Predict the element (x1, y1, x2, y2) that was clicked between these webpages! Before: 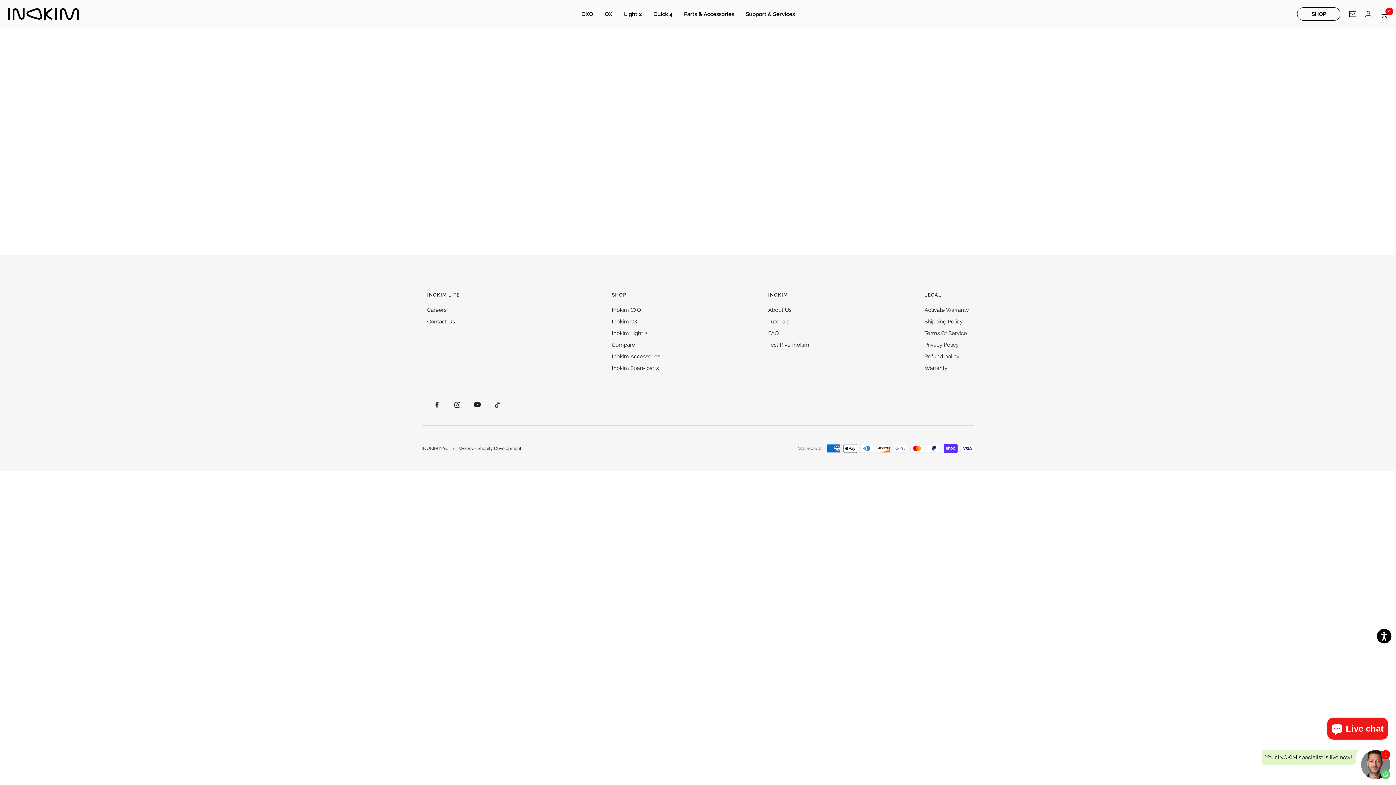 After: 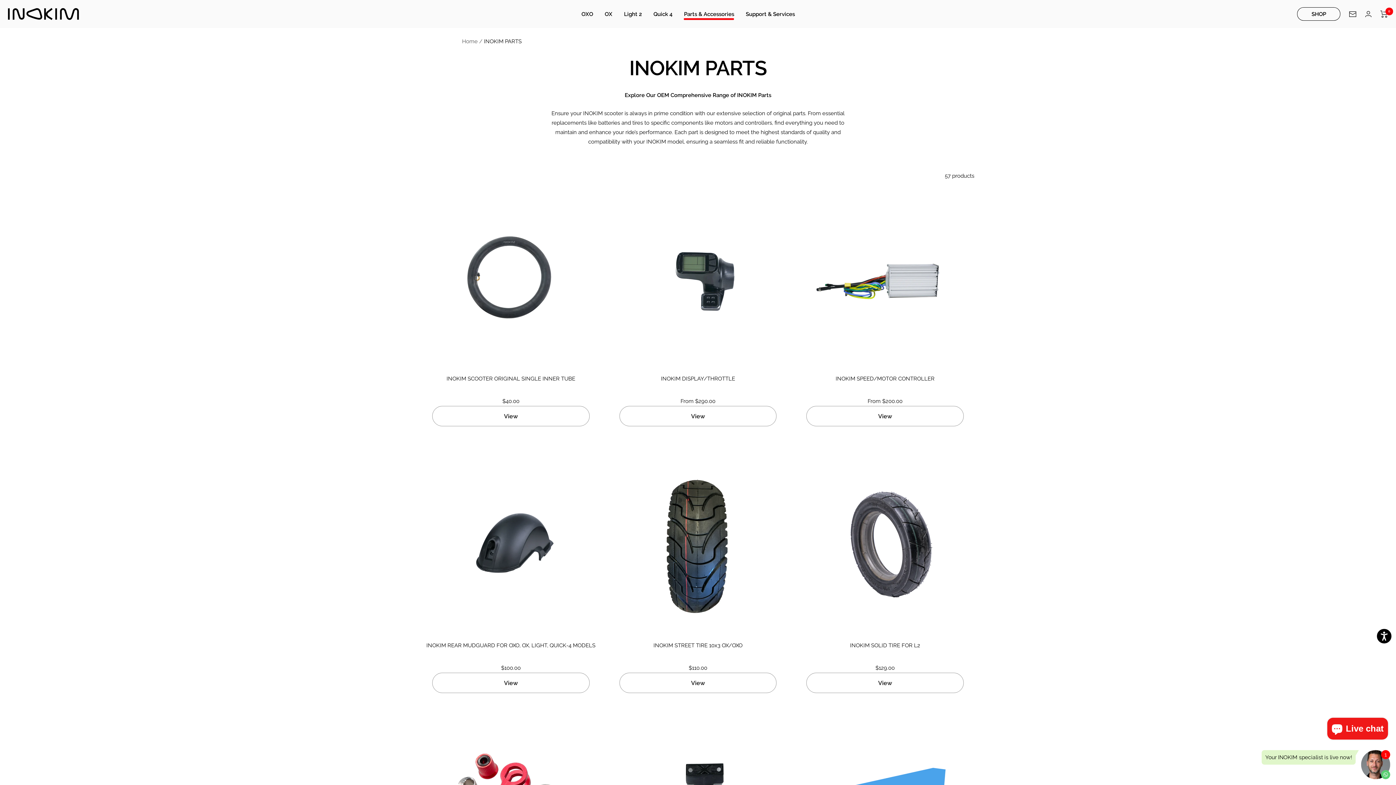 Action: label: Inokim Spare parts bbox: (612, 363, 658, 373)